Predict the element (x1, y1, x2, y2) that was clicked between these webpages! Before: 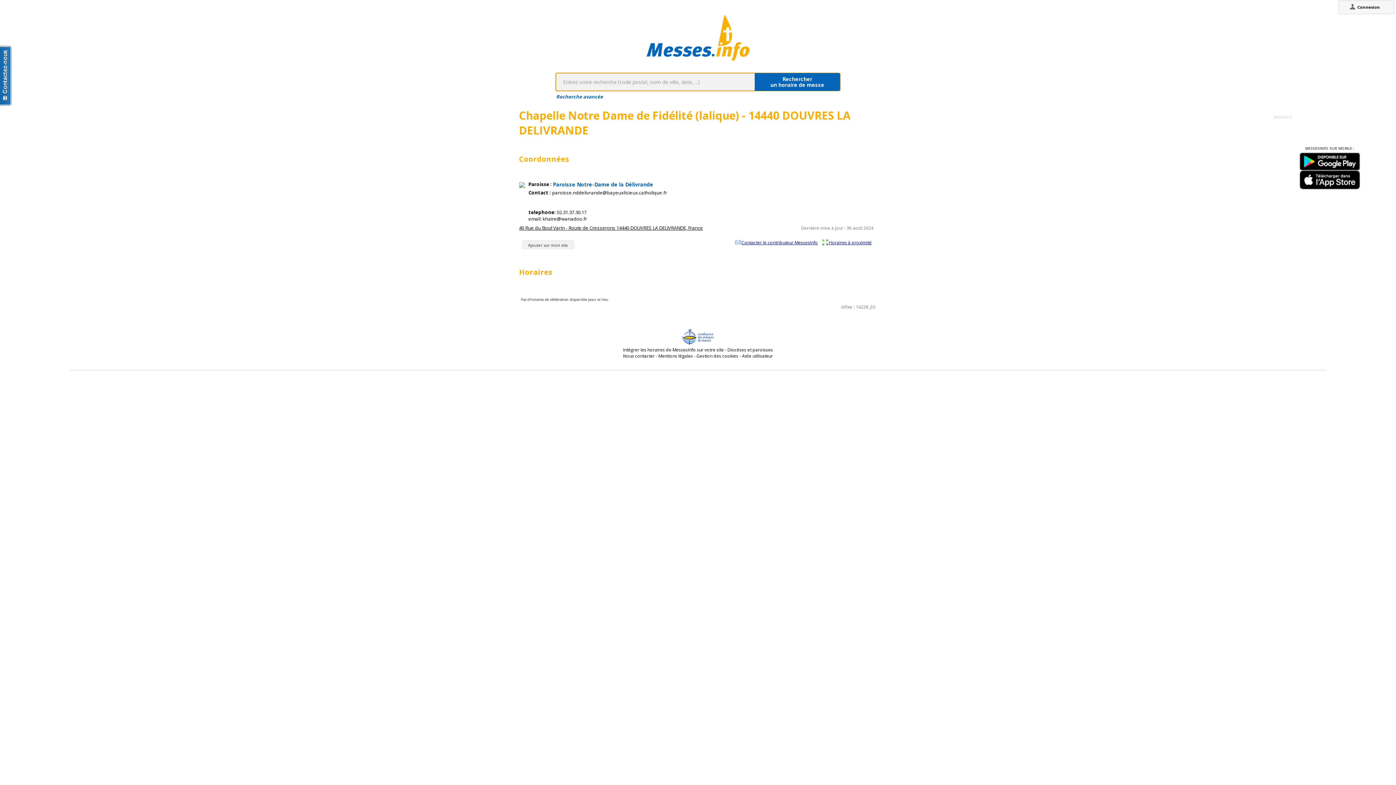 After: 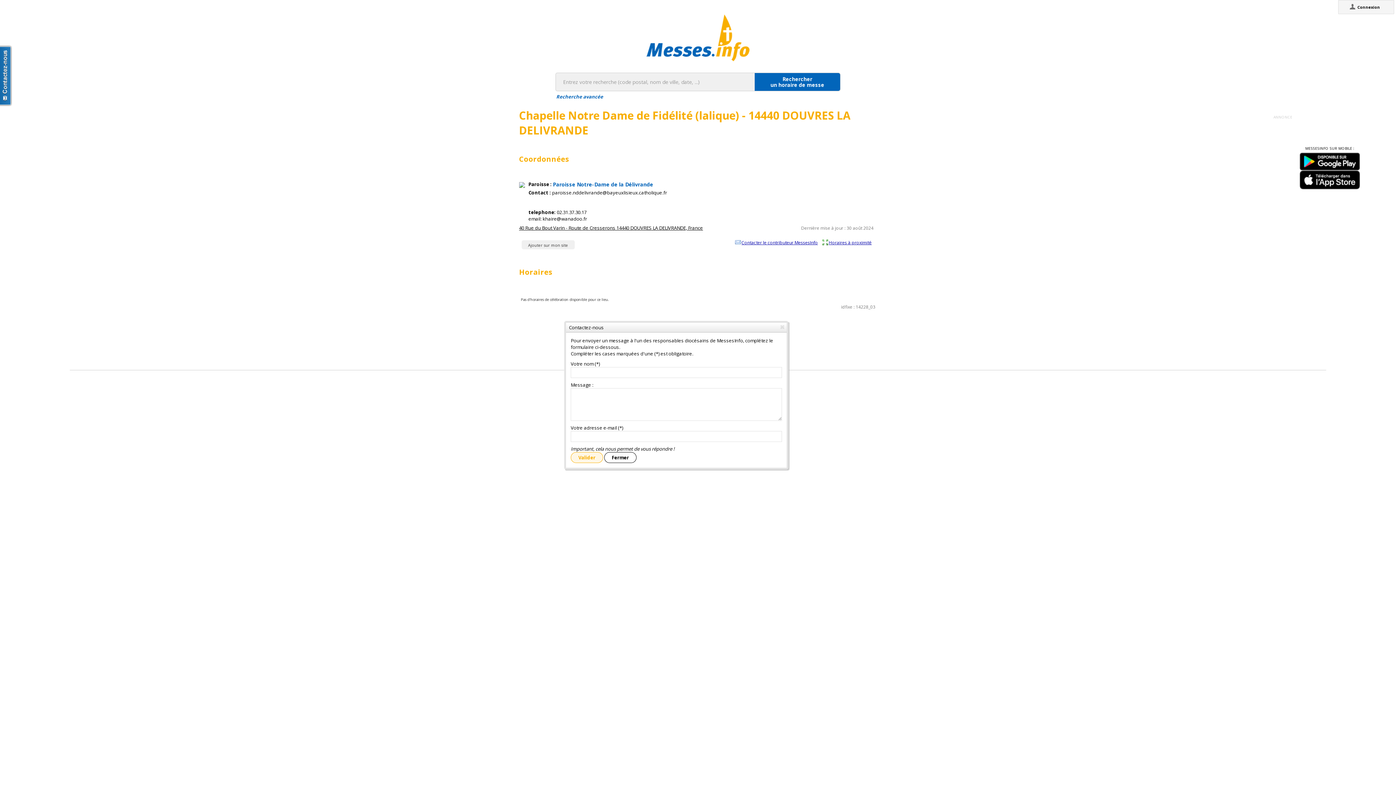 Action: bbox: (735, 239, 818, 245) label: Contacter le contributeur MessesInfo